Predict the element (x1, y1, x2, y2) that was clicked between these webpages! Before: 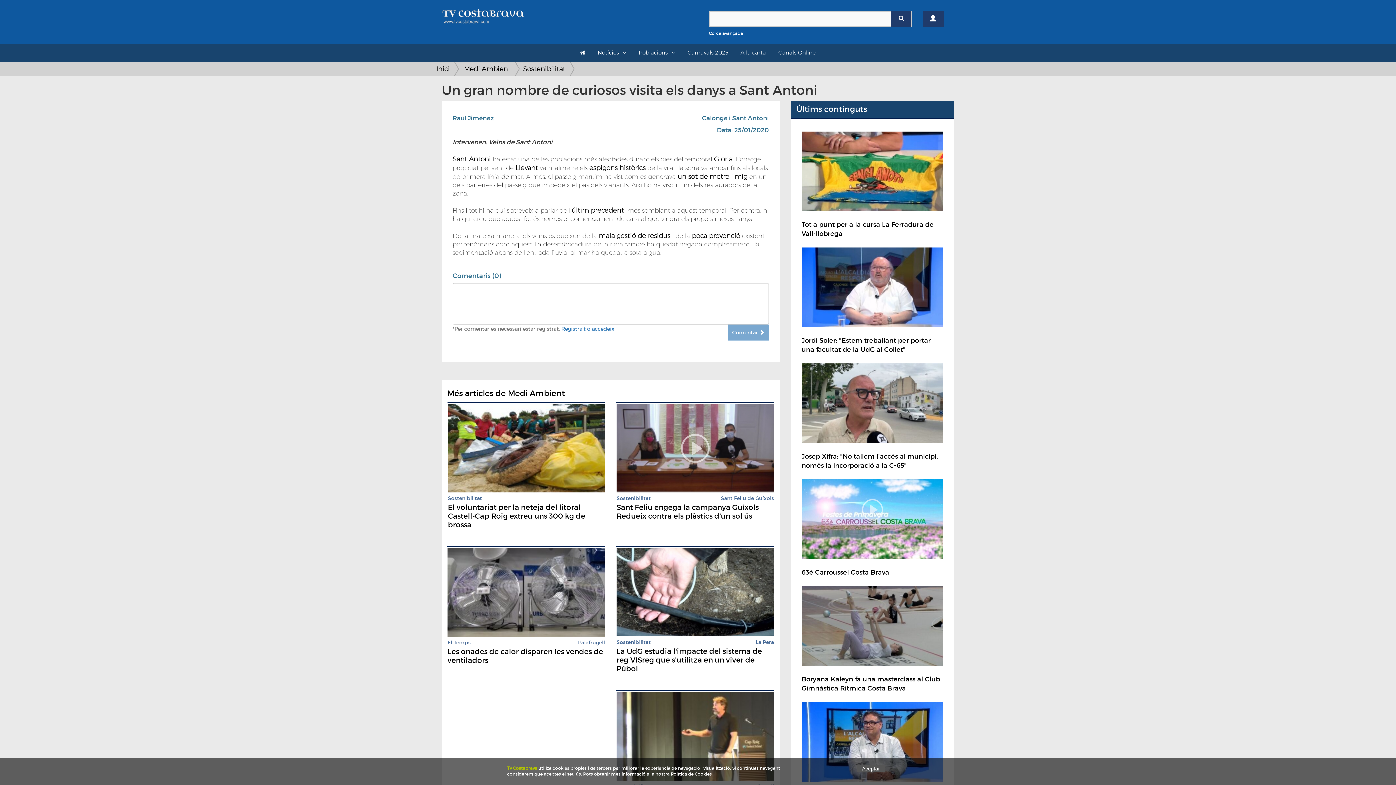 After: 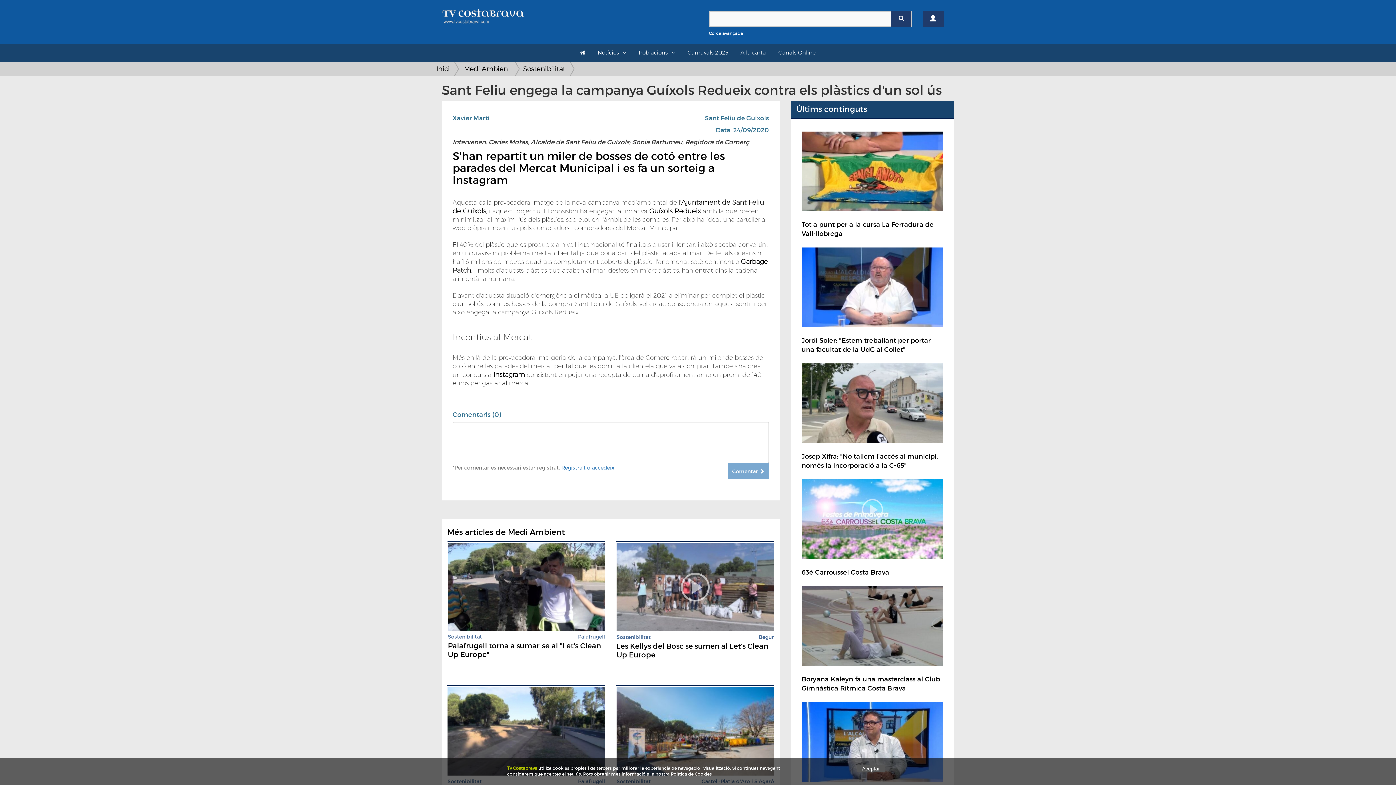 Action: bbox: (616, 503, 774, 532) label: Sant Feliu engega la campanya Guíxols Redueix contra els plàstics d'un sol ús